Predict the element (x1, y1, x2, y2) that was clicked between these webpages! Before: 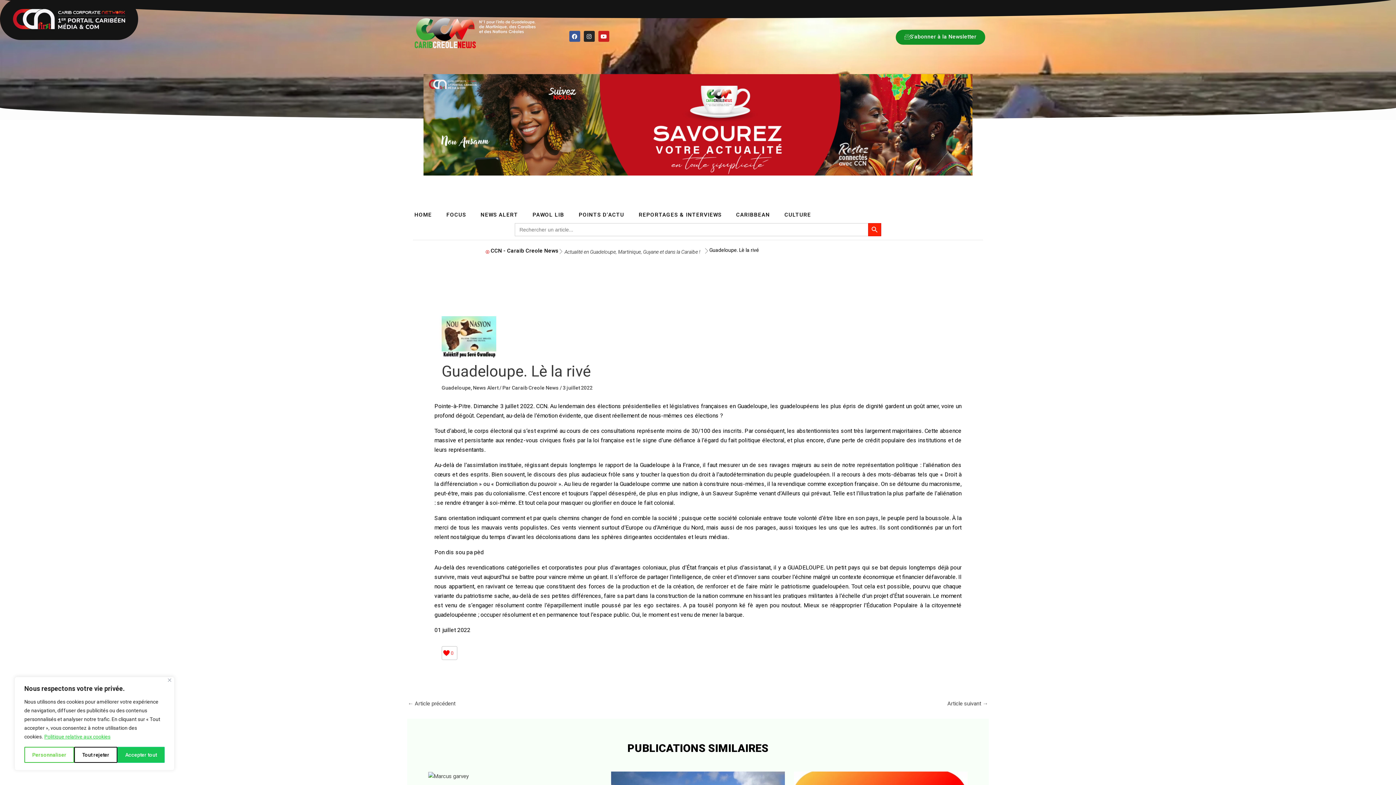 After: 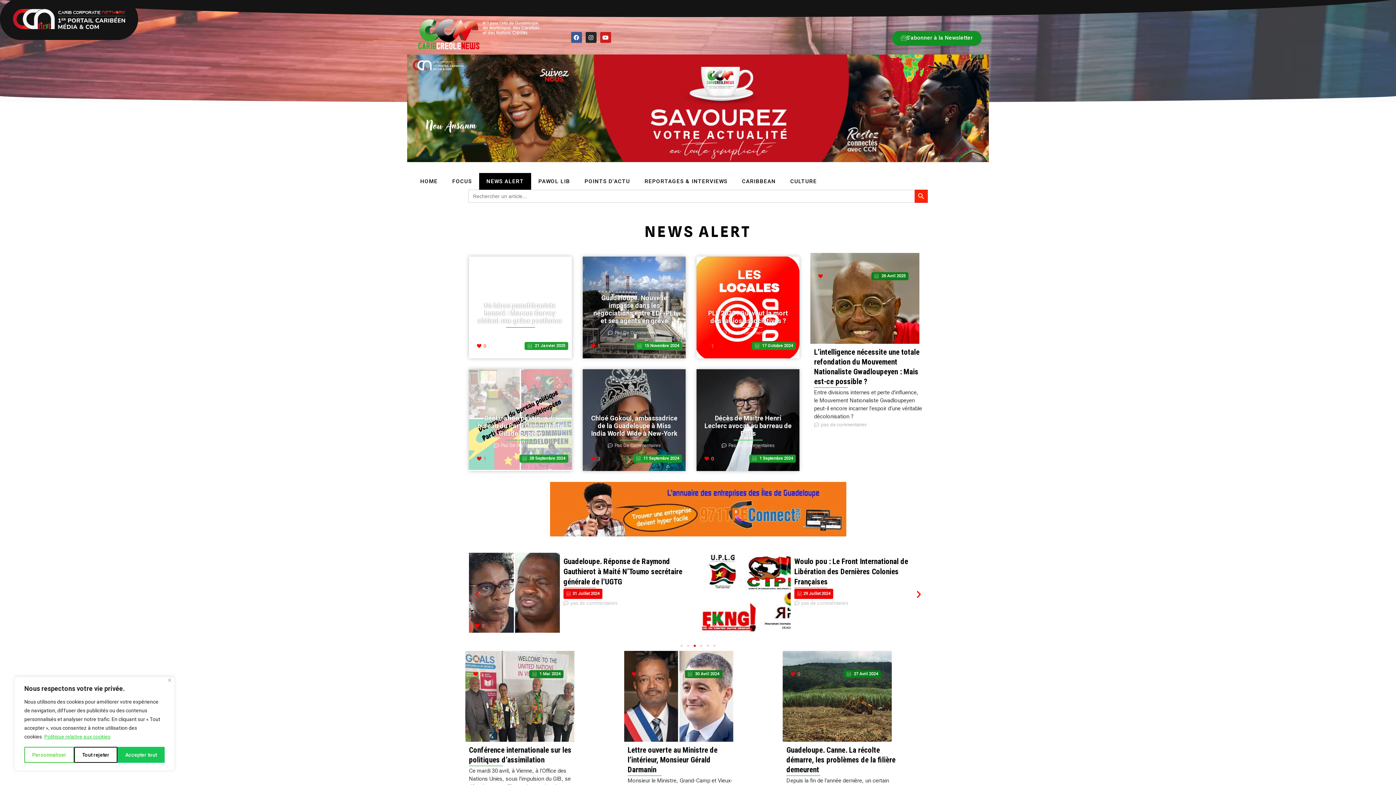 Action: label: NEWS ALERT bbox: (473, 206, 525, 223)